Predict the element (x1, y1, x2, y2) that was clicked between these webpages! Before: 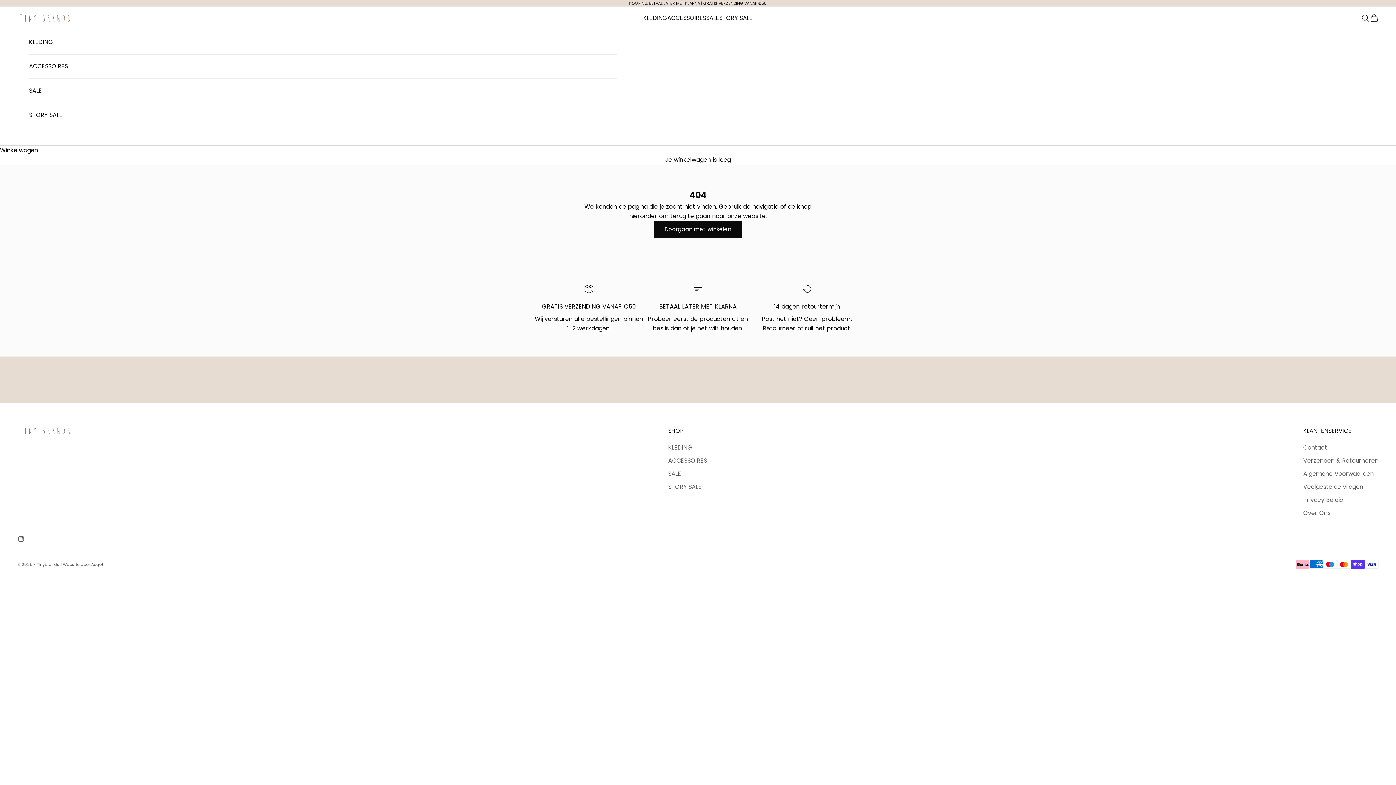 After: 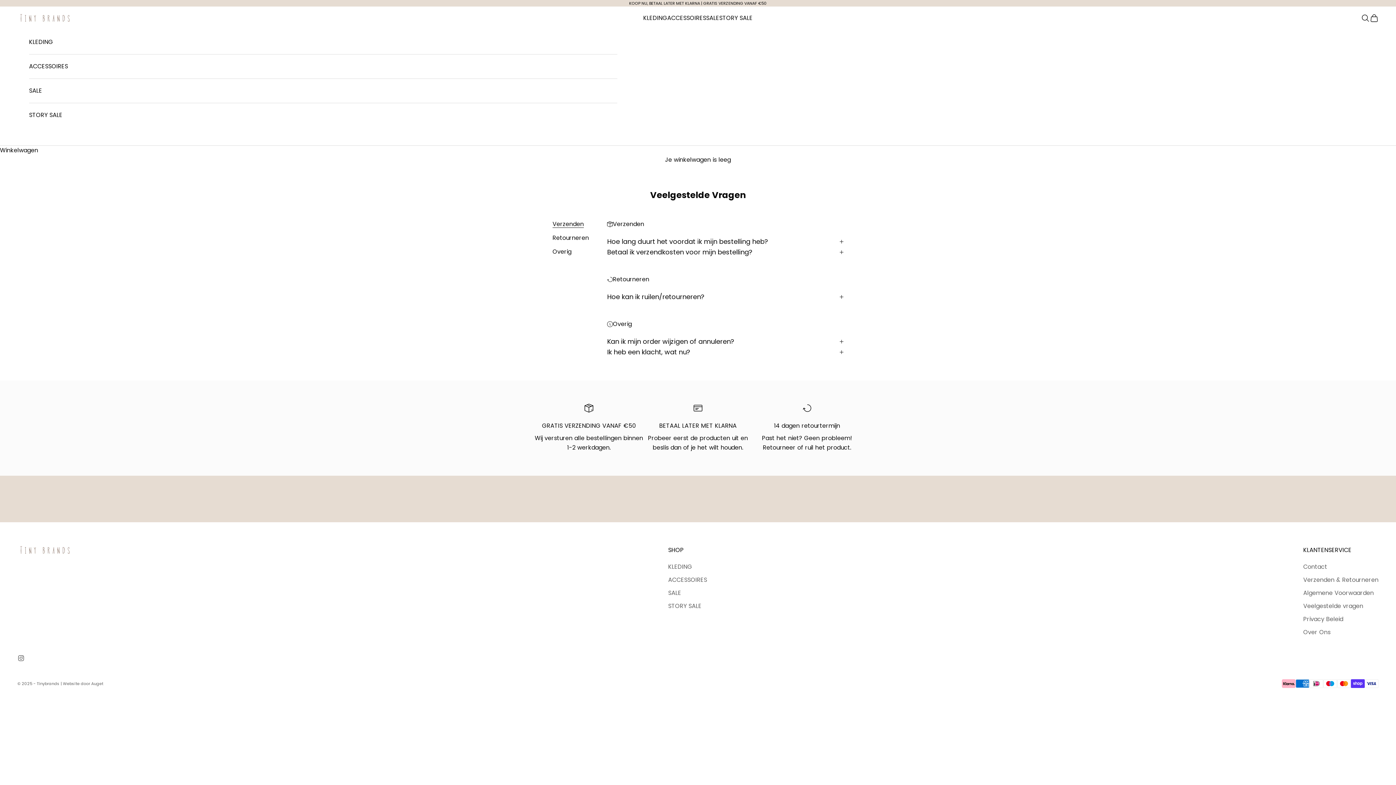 Action: label: Veelgestelde vragen bbox: (1303, 482, 1363, 491)